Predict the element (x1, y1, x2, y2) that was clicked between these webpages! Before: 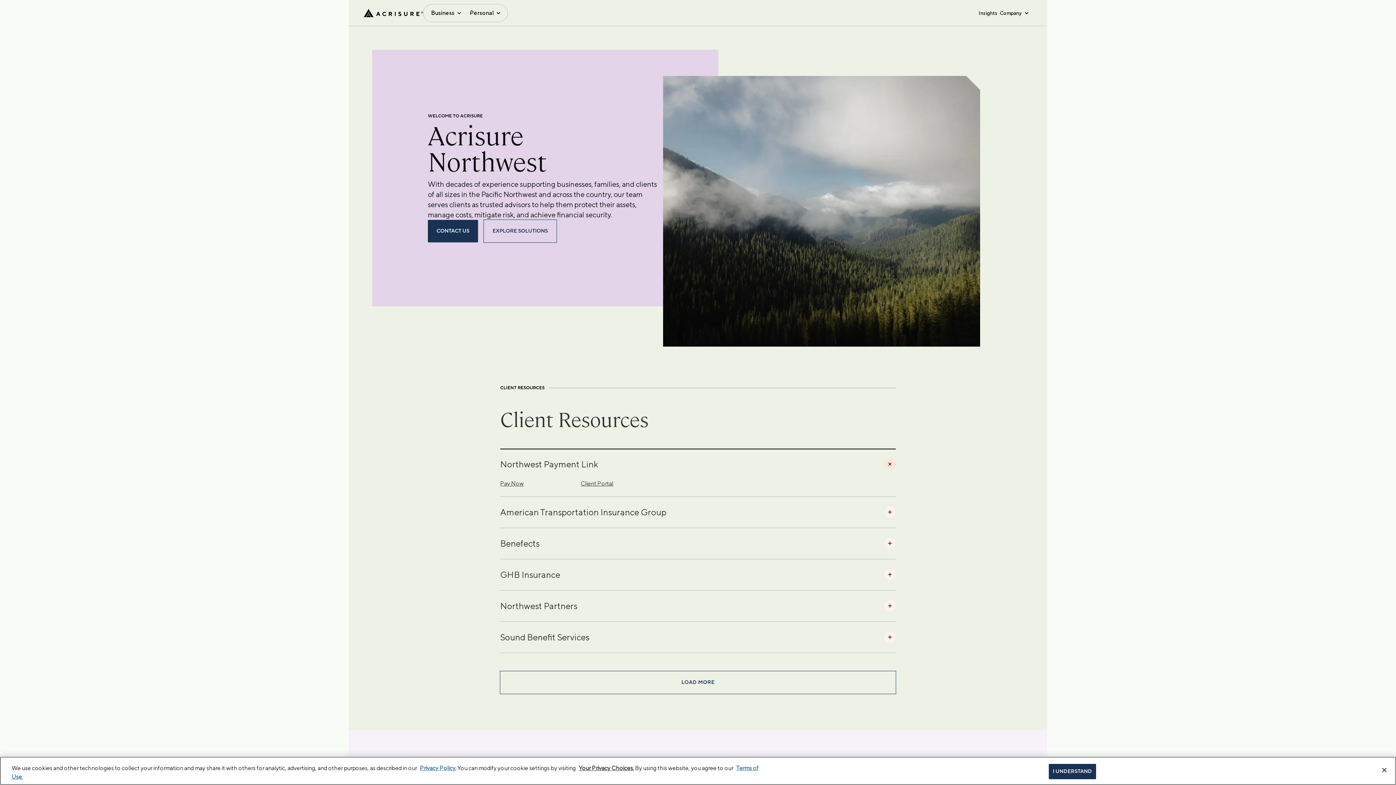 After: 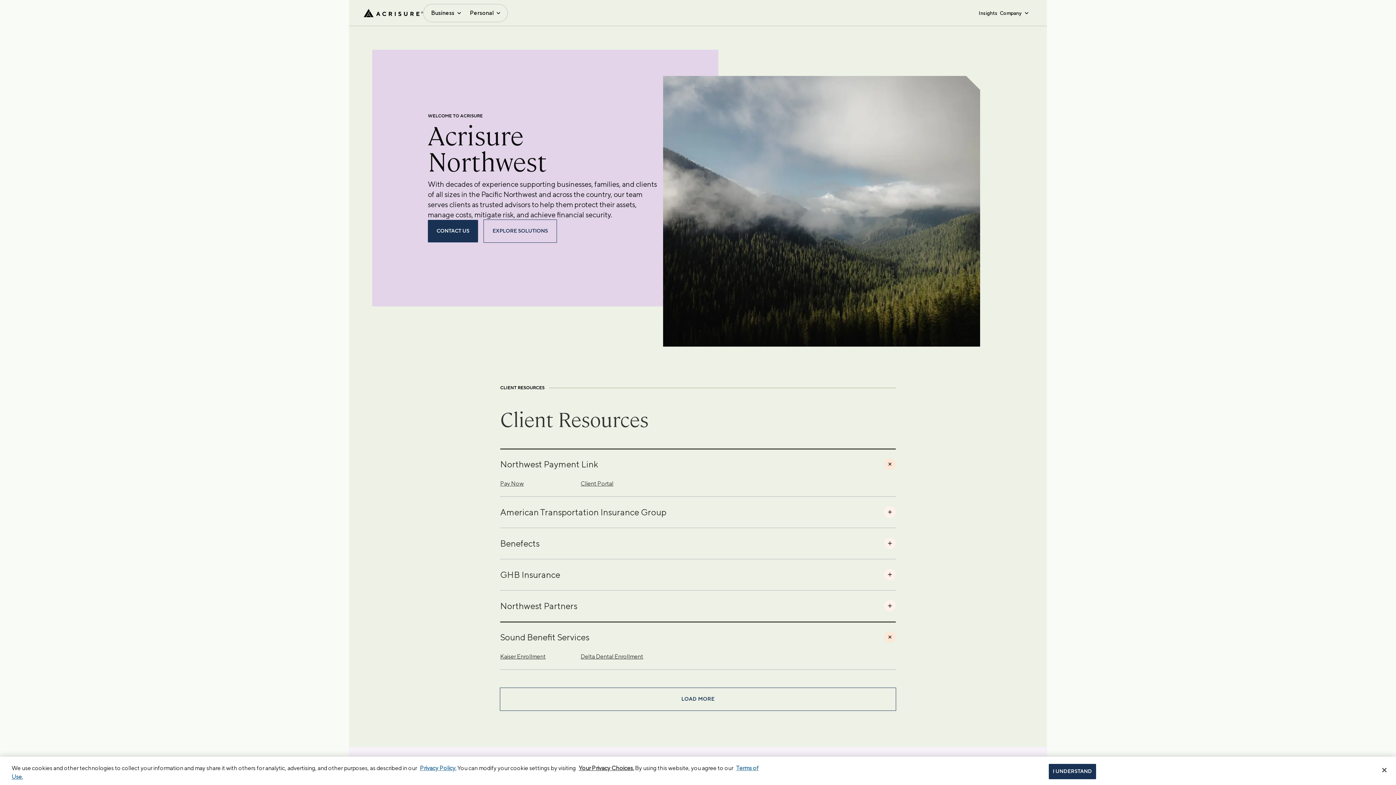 Action: bbox: (500, 621, 896, 652) label: Sound Benefit Services